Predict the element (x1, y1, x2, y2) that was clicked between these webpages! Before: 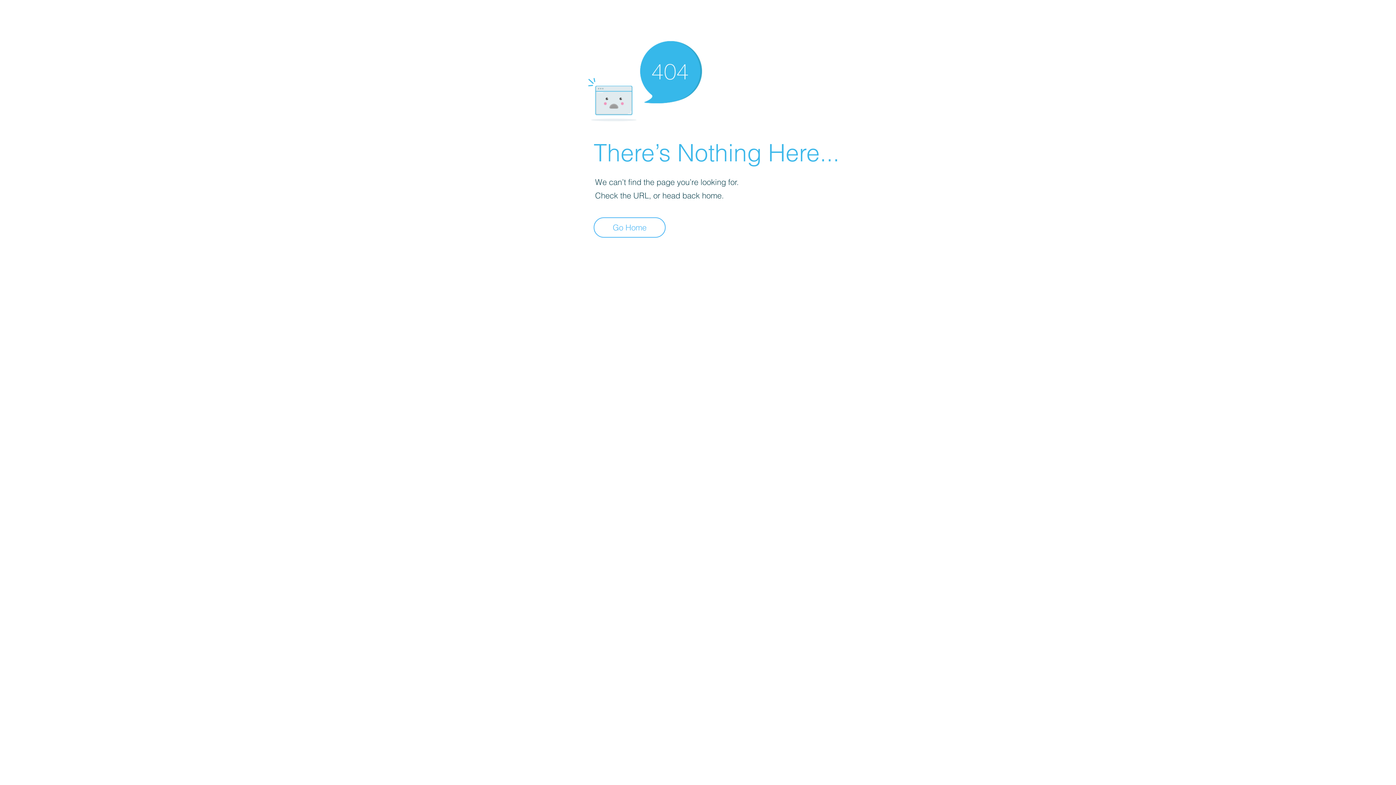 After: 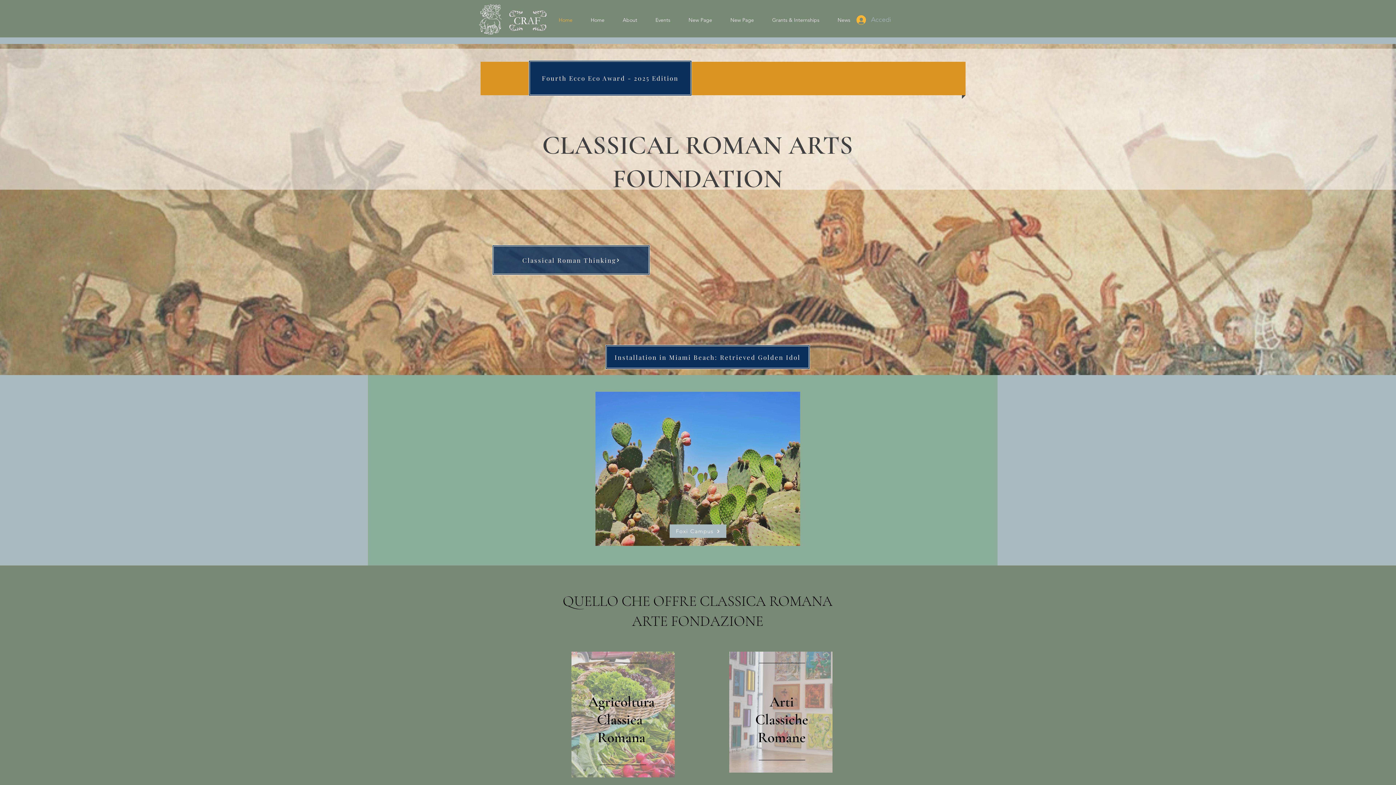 Action: bbox: (593, 217, 665, 237) label: Go Home